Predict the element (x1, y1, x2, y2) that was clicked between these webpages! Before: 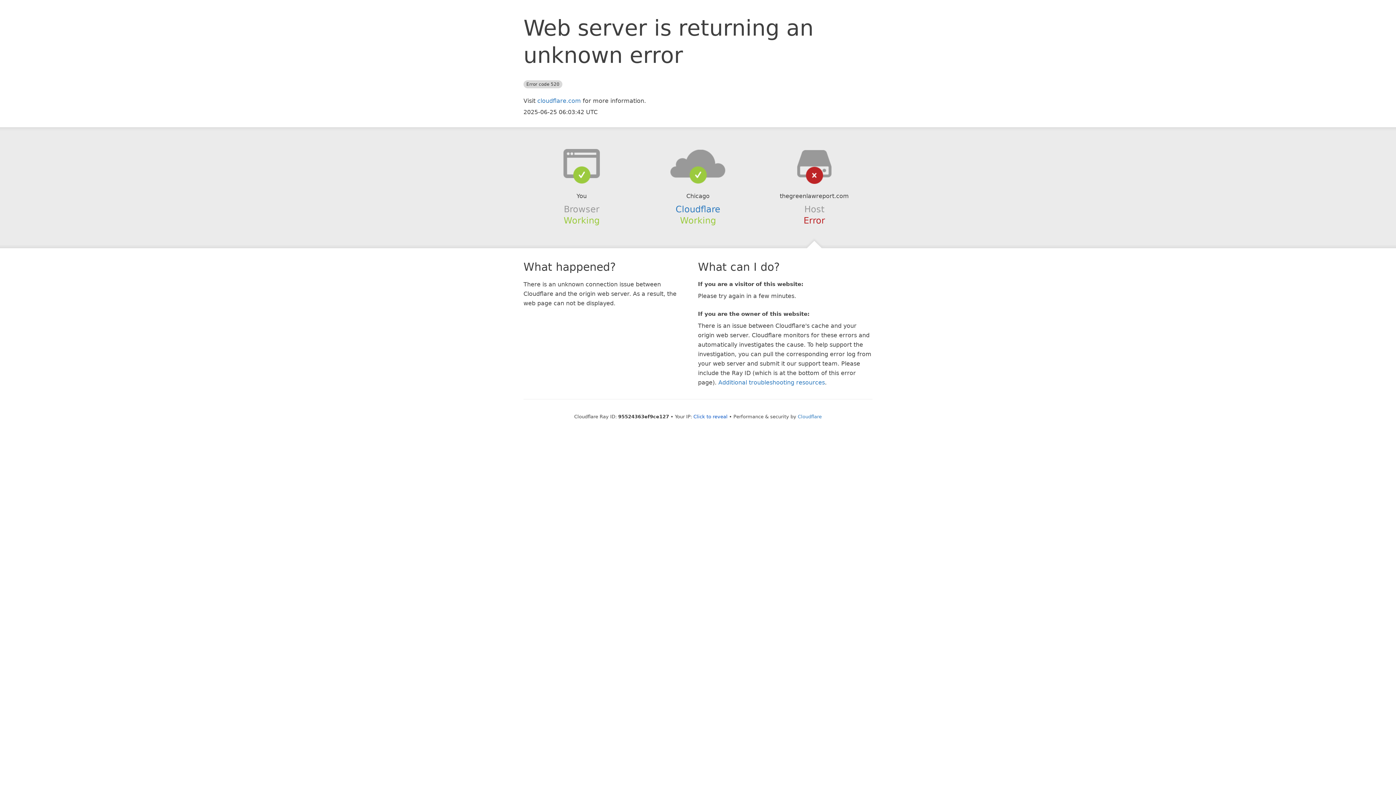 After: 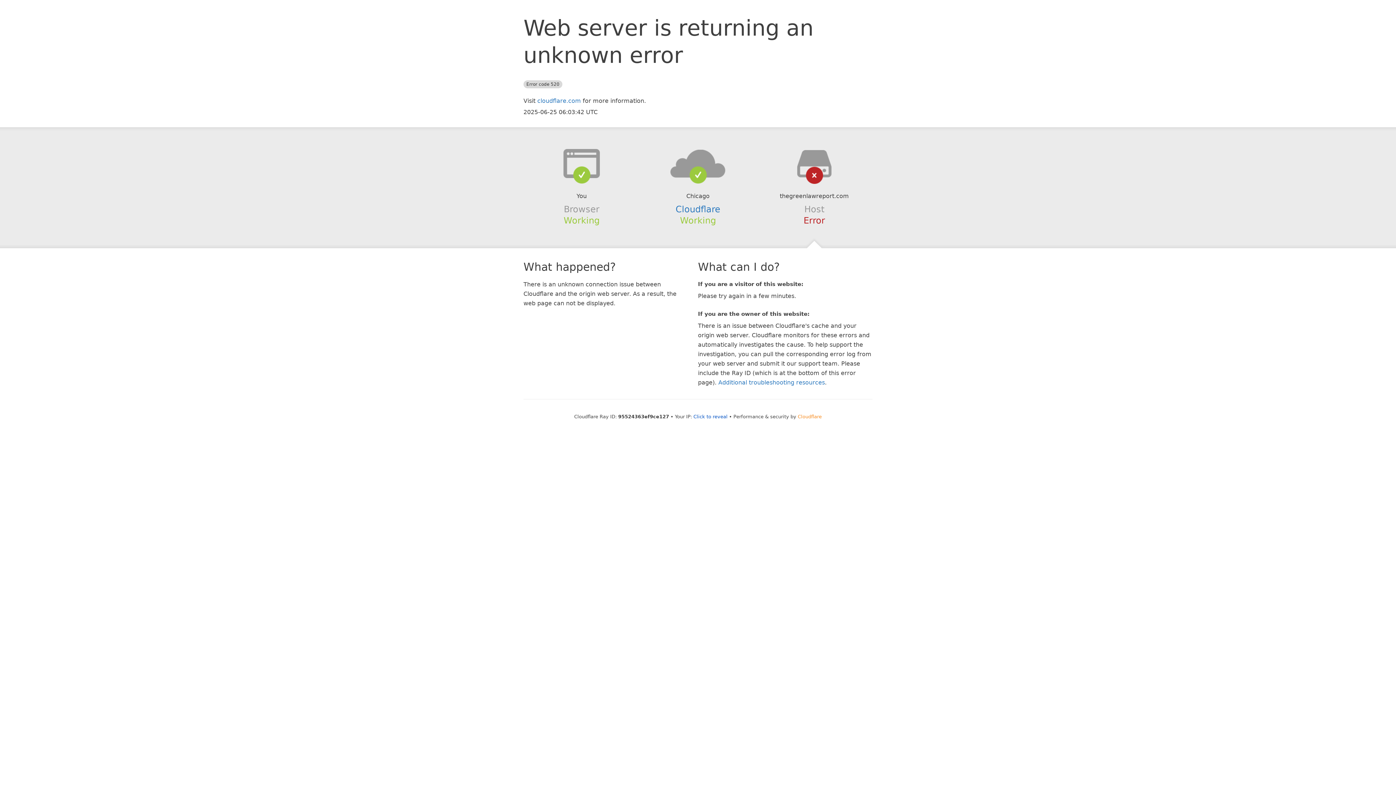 Action: label: Cloudflare bbox: (798, 414, 822, 419)